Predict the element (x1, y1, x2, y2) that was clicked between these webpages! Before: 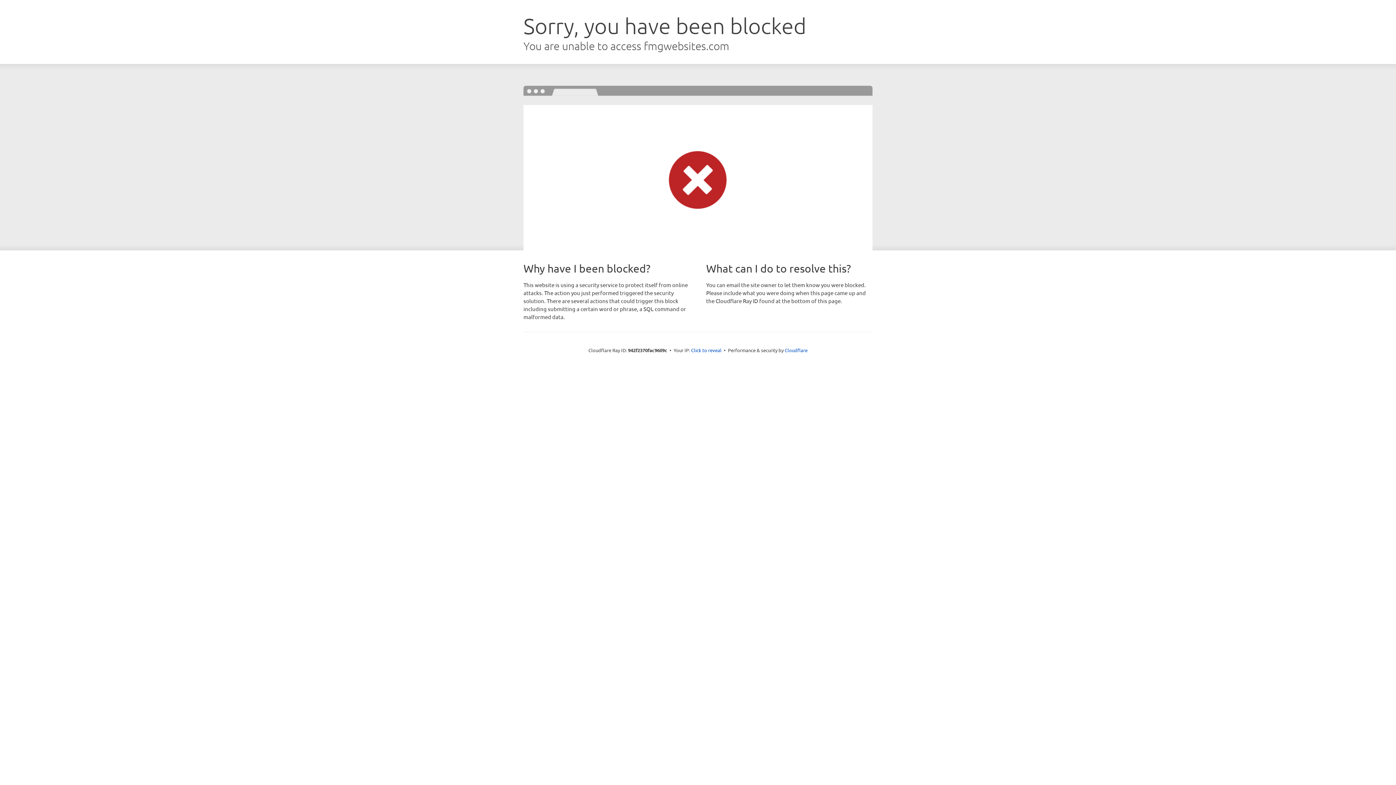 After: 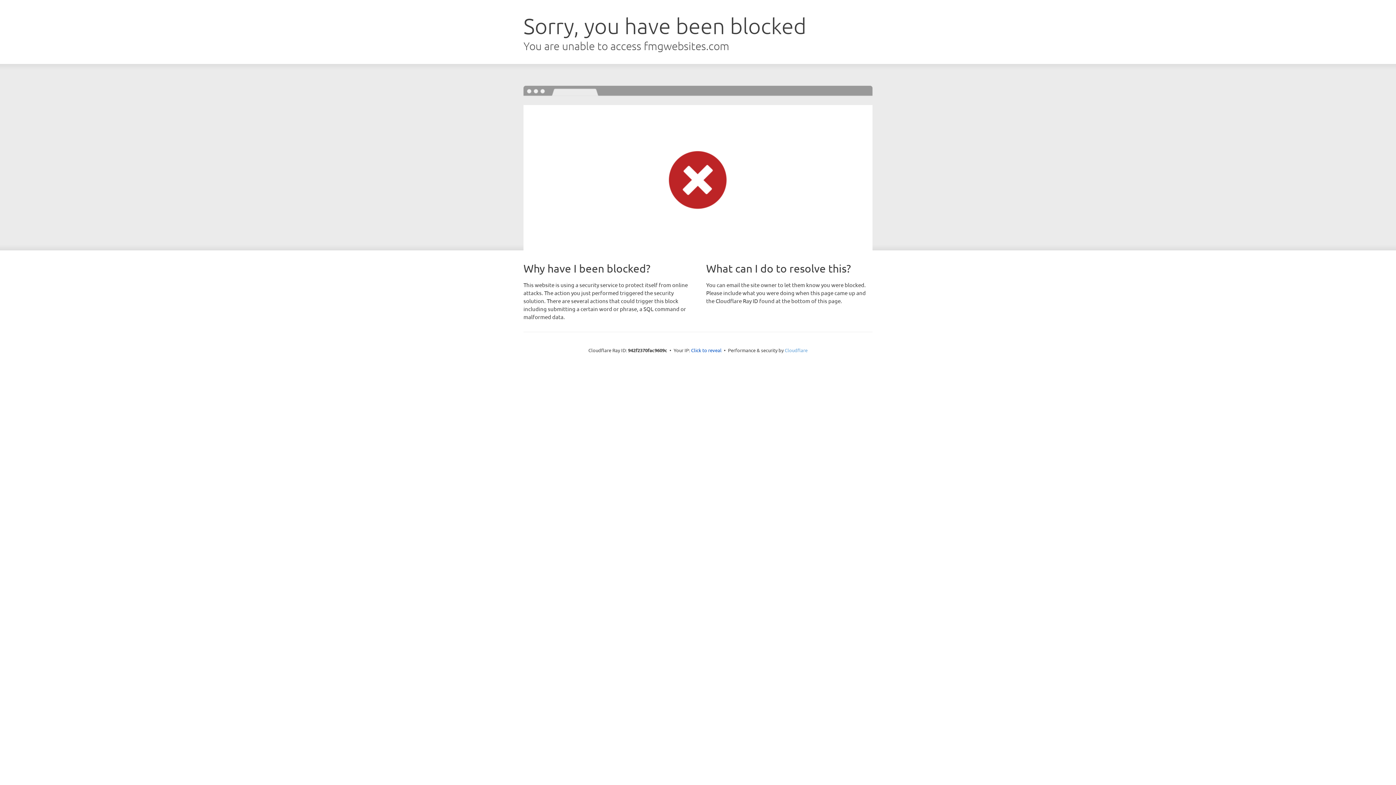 Action: label: Cloudflare bbox: (784, 347, 807, 353)